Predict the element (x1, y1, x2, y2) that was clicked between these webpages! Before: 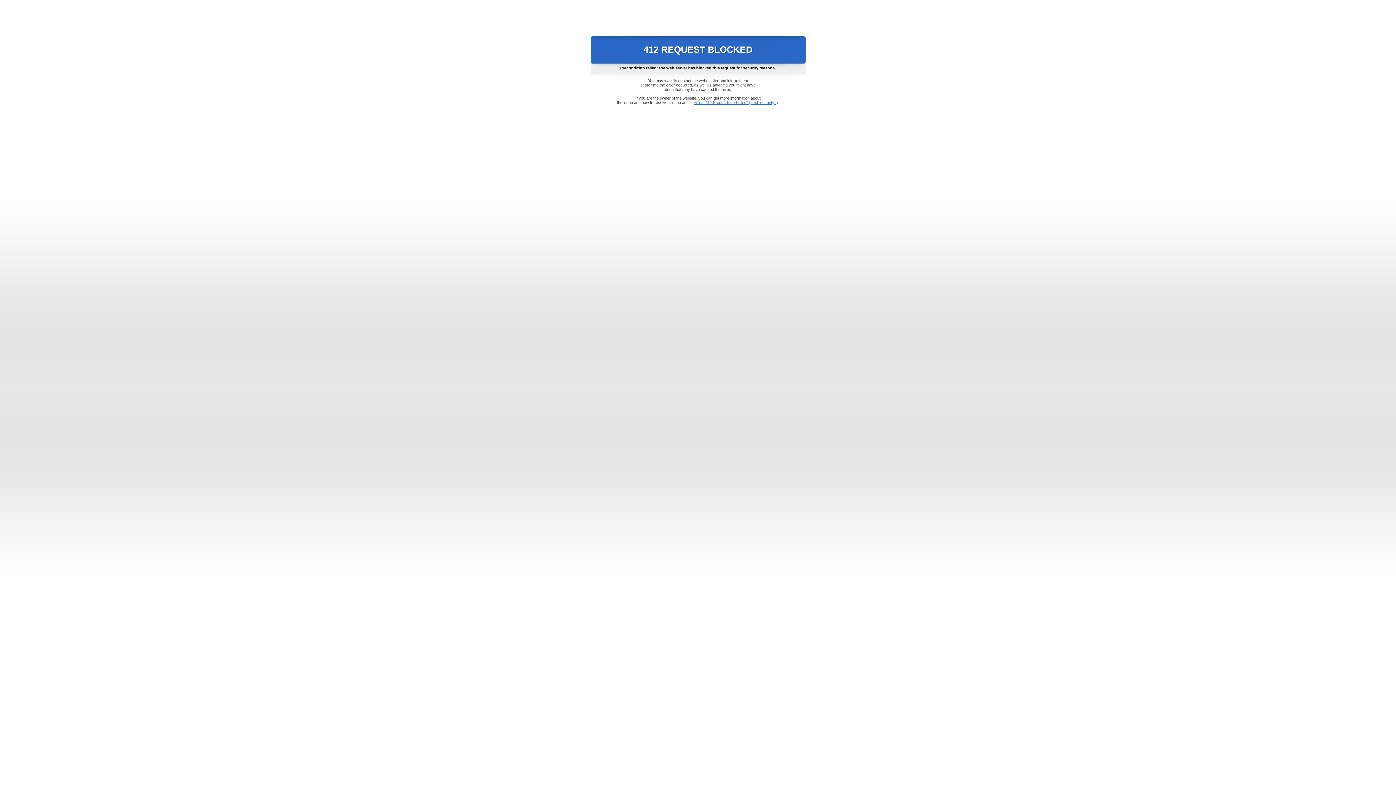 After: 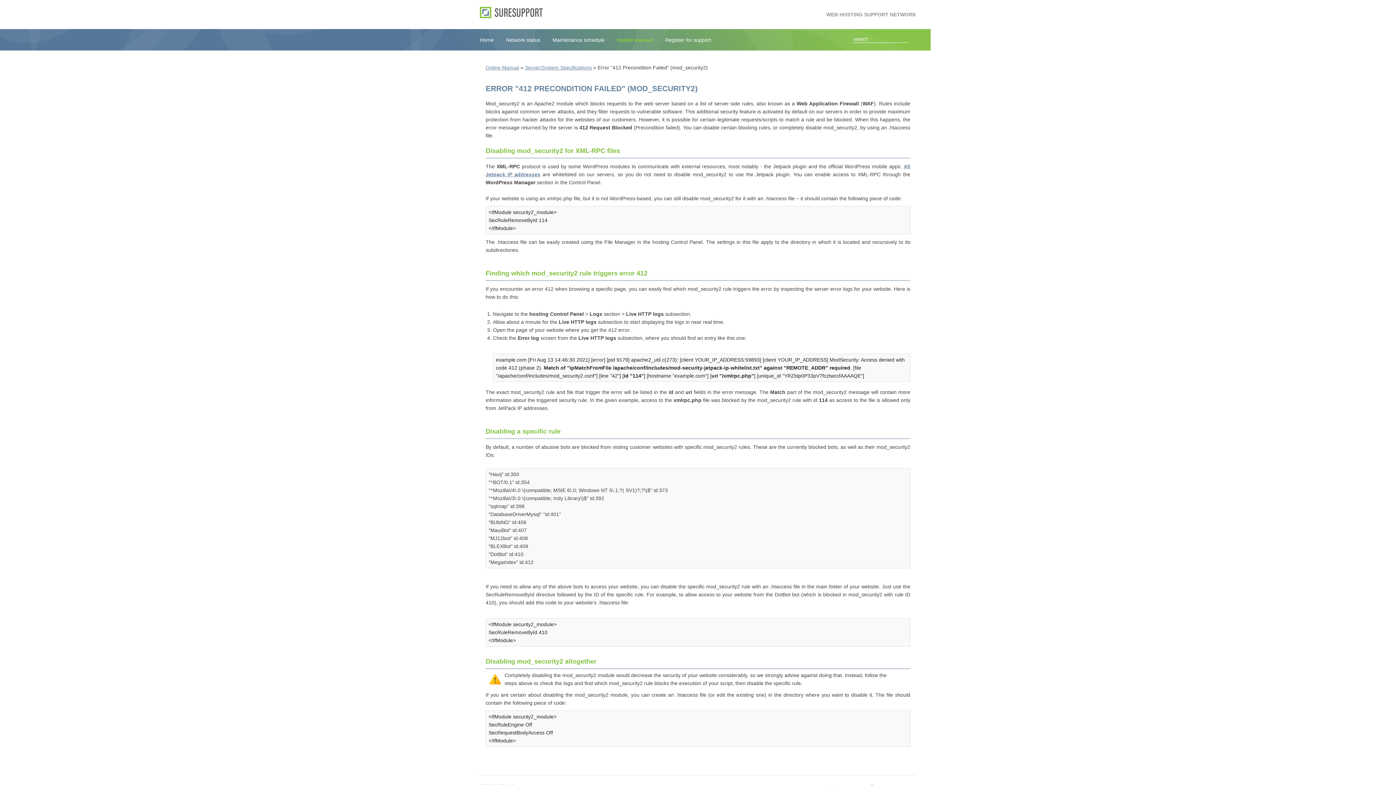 Action: bbox: (693, 100, 778, 104) label: Error "412 Precondition Failed" (mod_security2)